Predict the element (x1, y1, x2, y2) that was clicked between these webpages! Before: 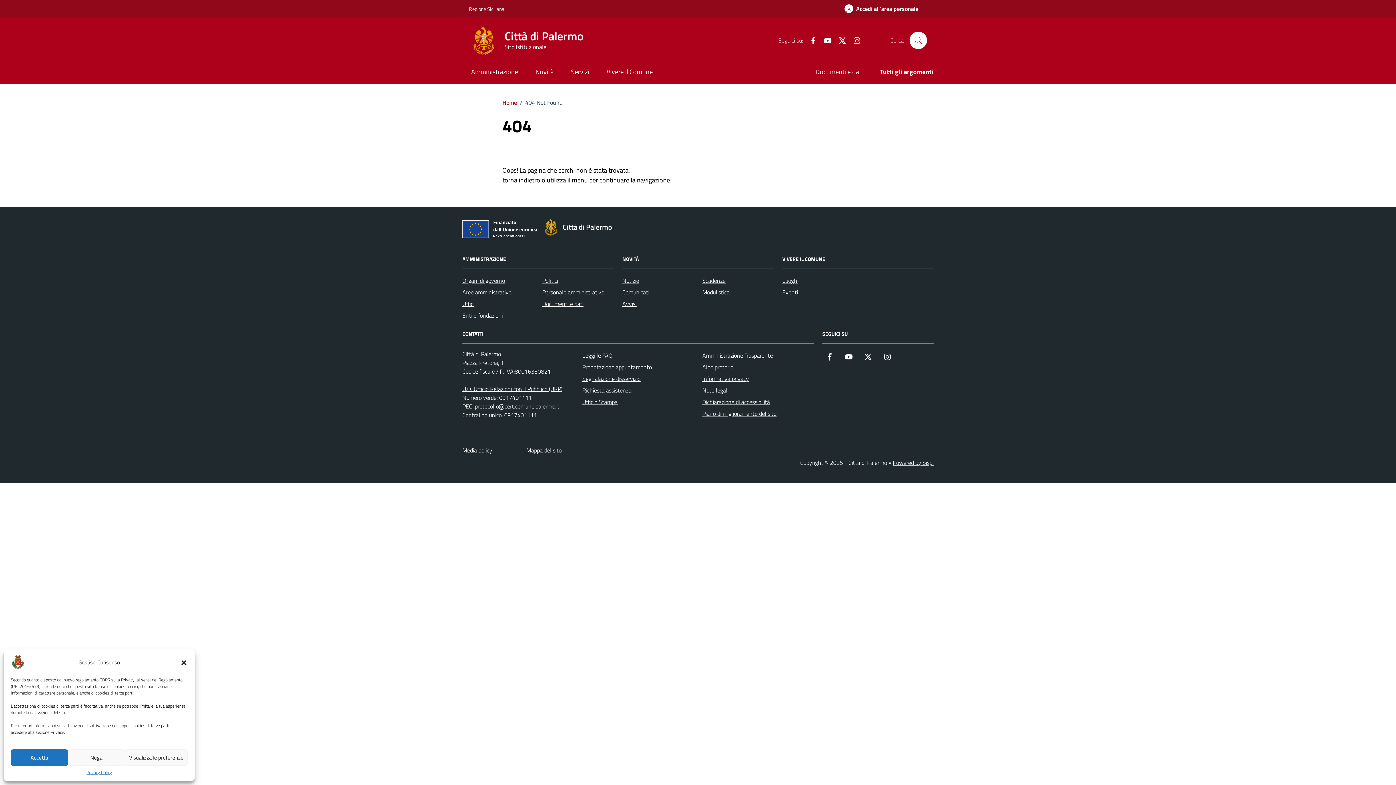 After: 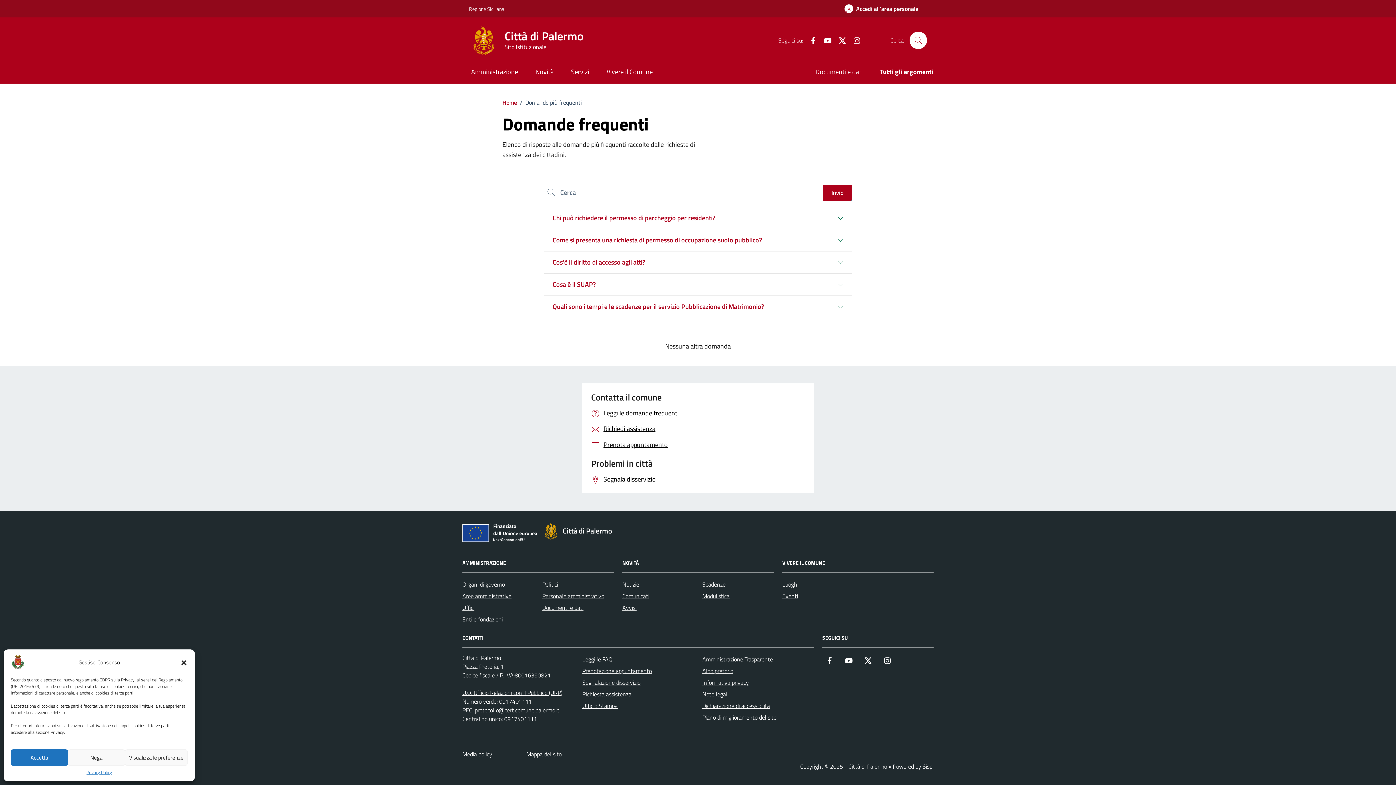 Action: bbox: (582, 349, 612, 361) label: Leggi le FAQ